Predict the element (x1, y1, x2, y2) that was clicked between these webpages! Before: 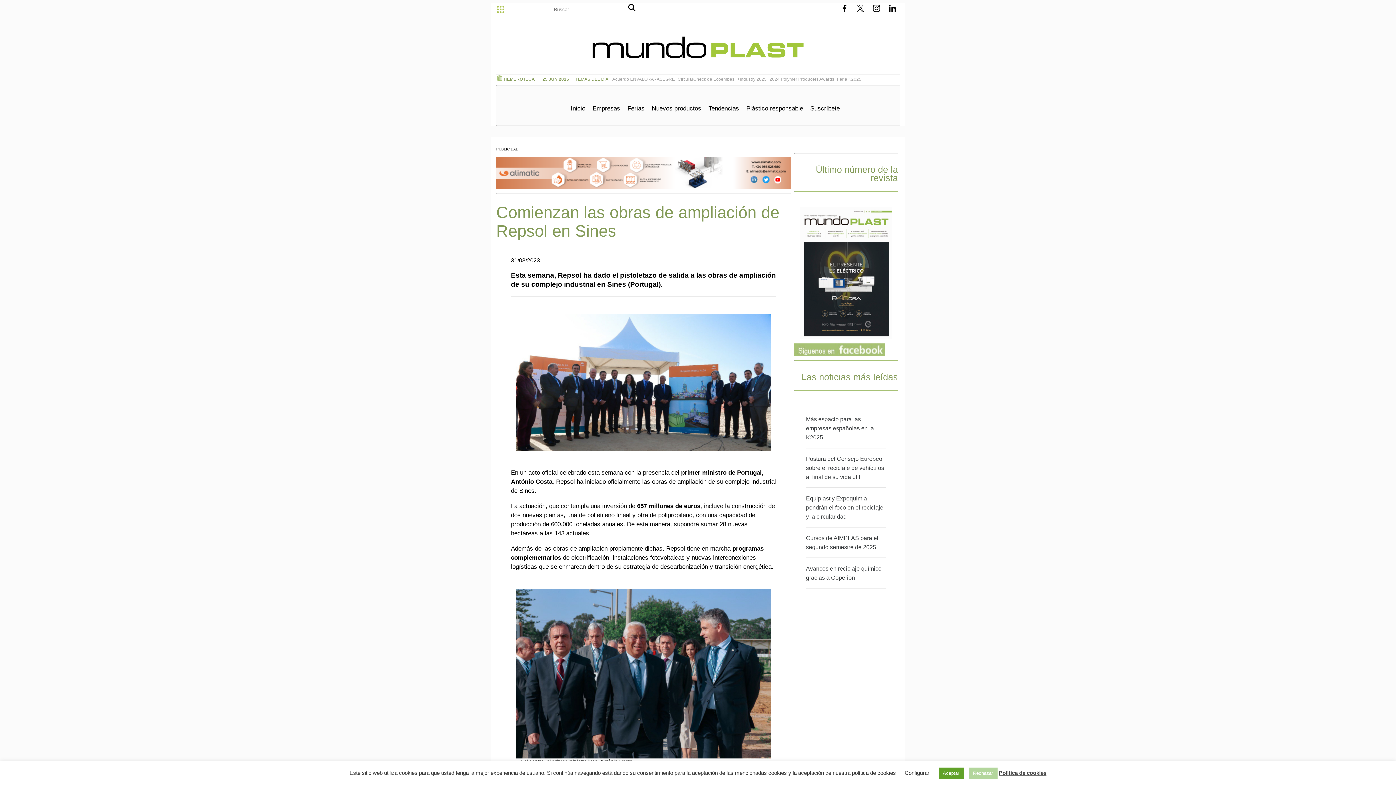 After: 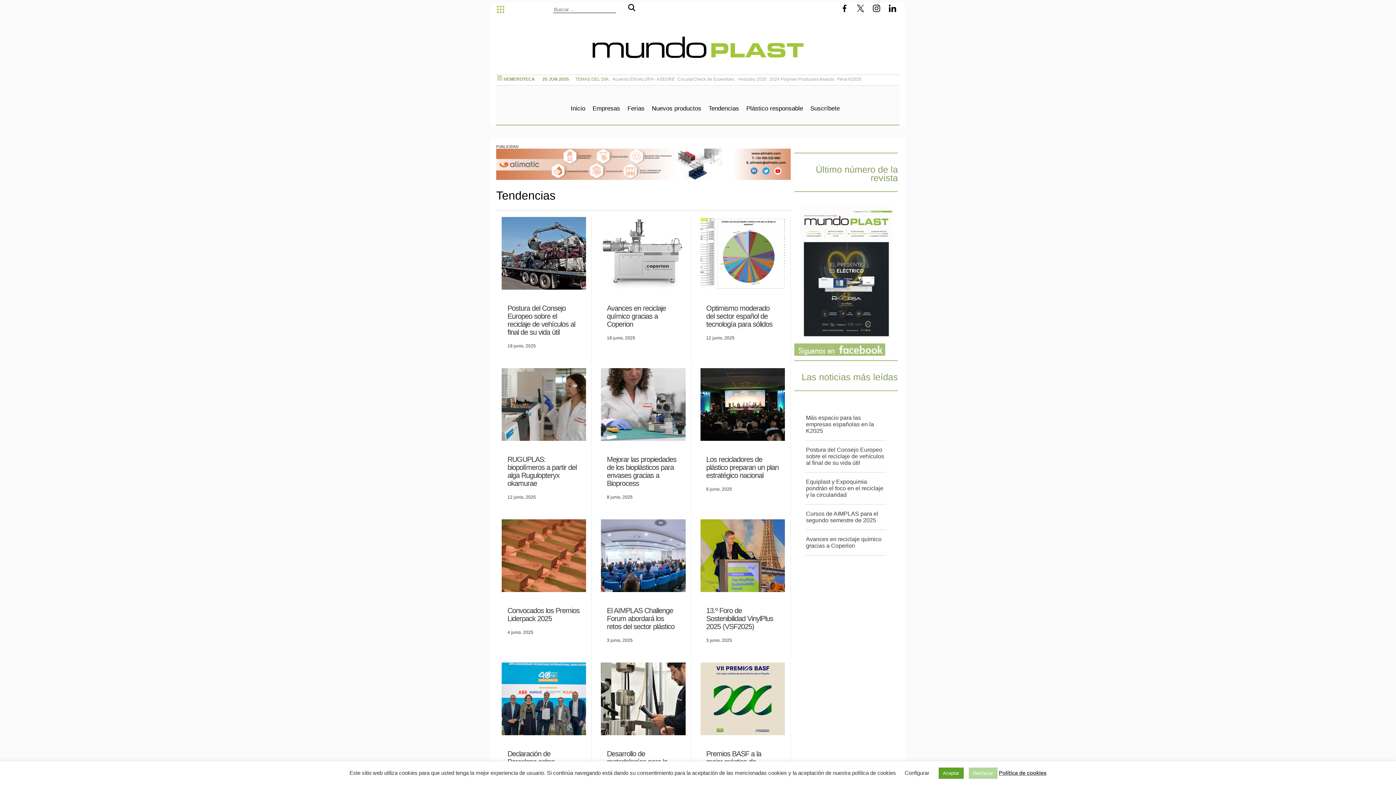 Action: label: Tendencias bbox: (708, 103, 739, 111)